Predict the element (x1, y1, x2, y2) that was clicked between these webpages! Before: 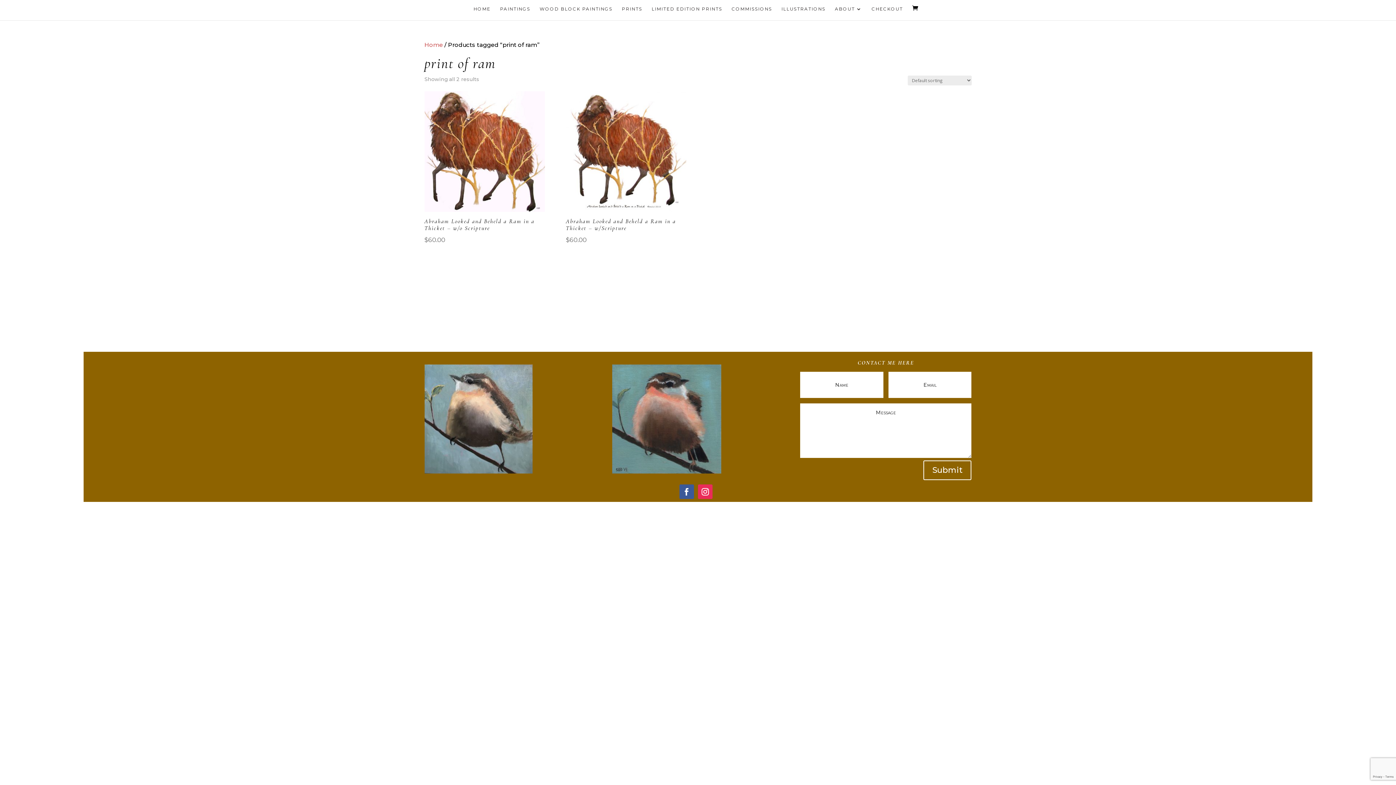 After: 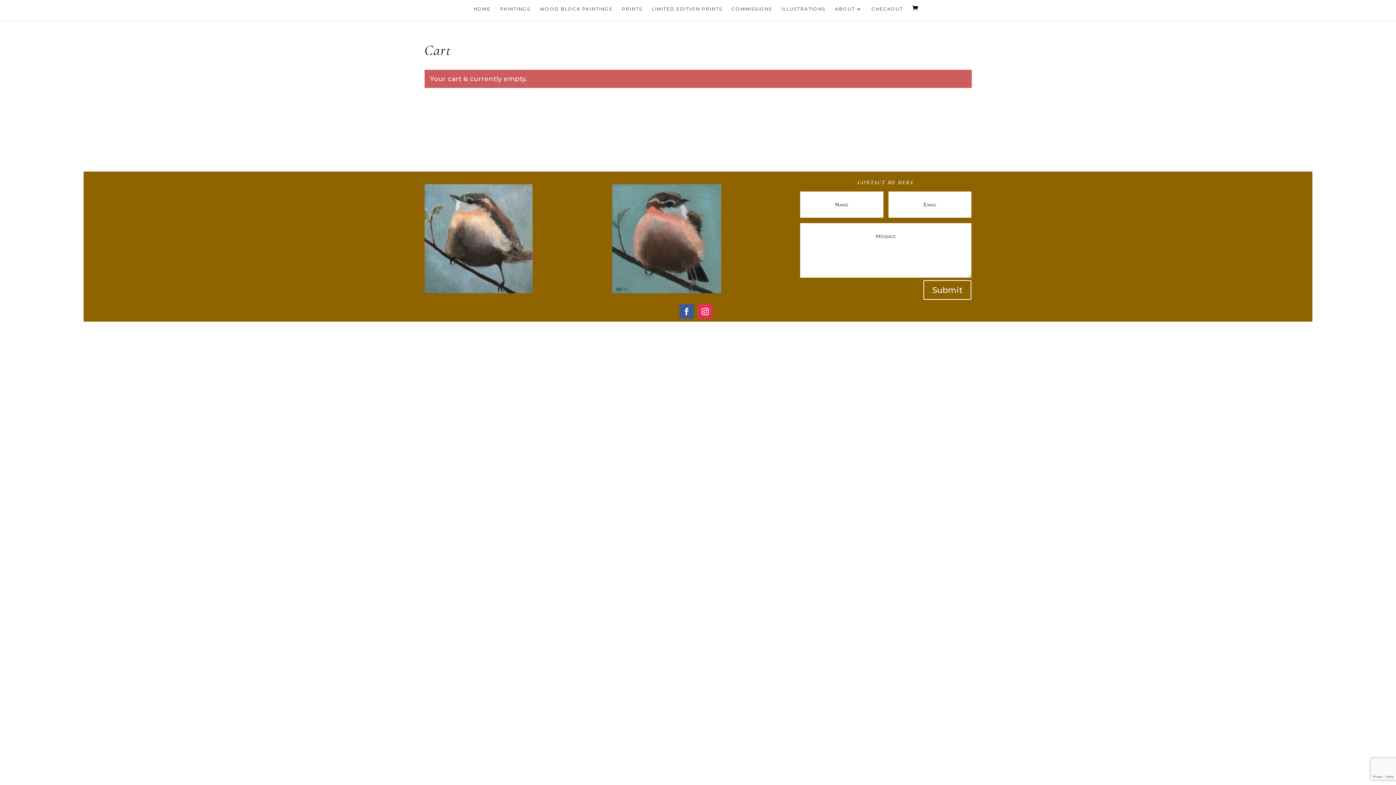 Action: bbox: (912, 5, 922, 11)